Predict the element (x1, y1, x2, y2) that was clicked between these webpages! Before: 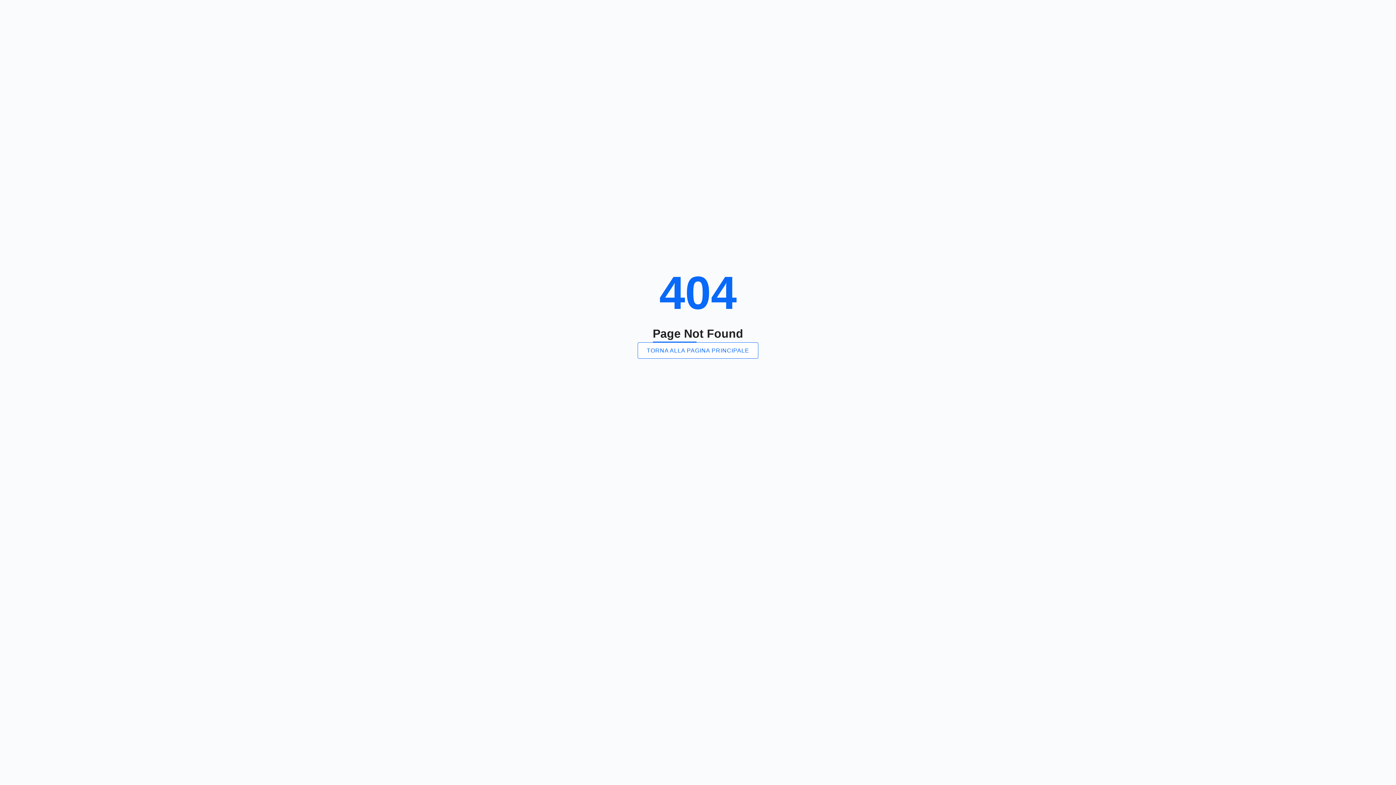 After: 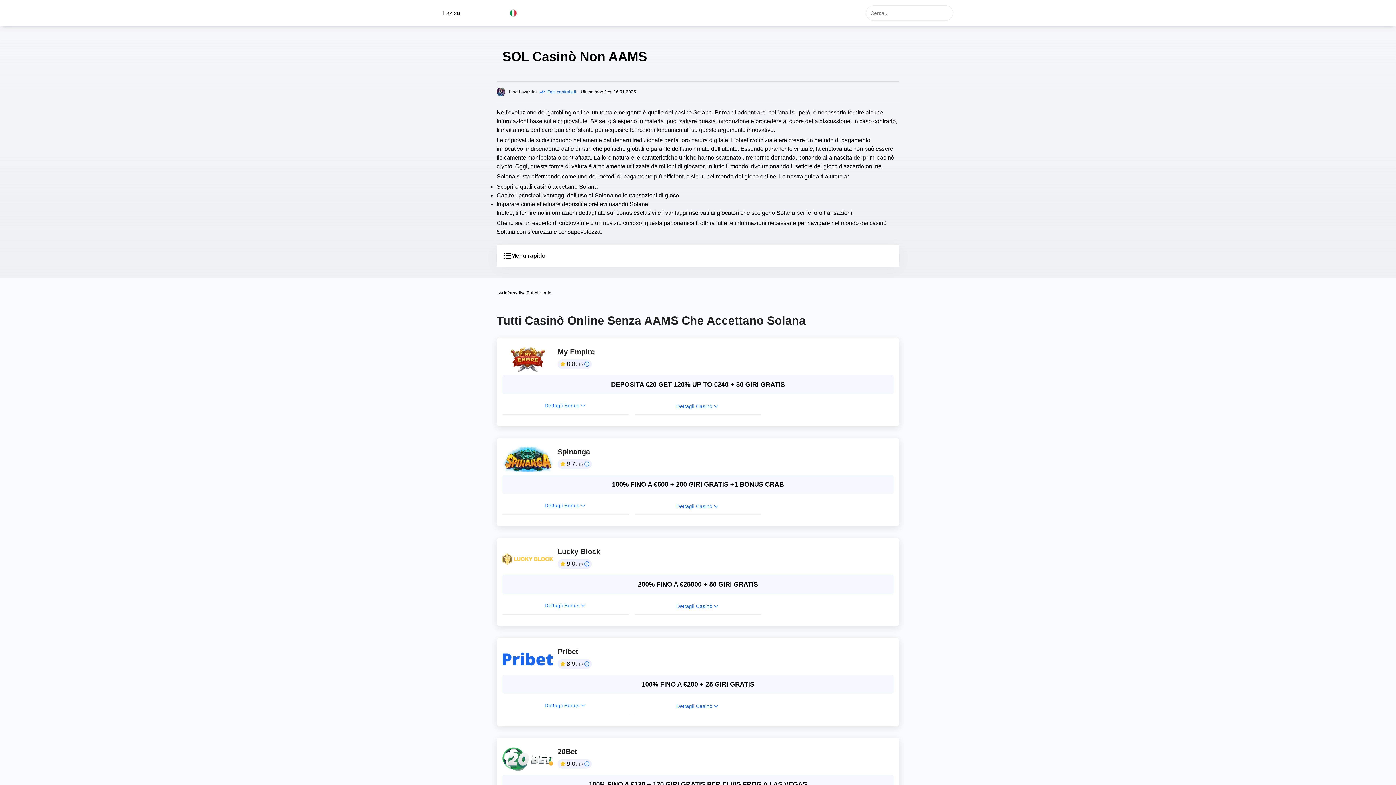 Action: label: TORNA ALLA PAGINA PRINCIPALE bbox: (637, 342, 758, 358)